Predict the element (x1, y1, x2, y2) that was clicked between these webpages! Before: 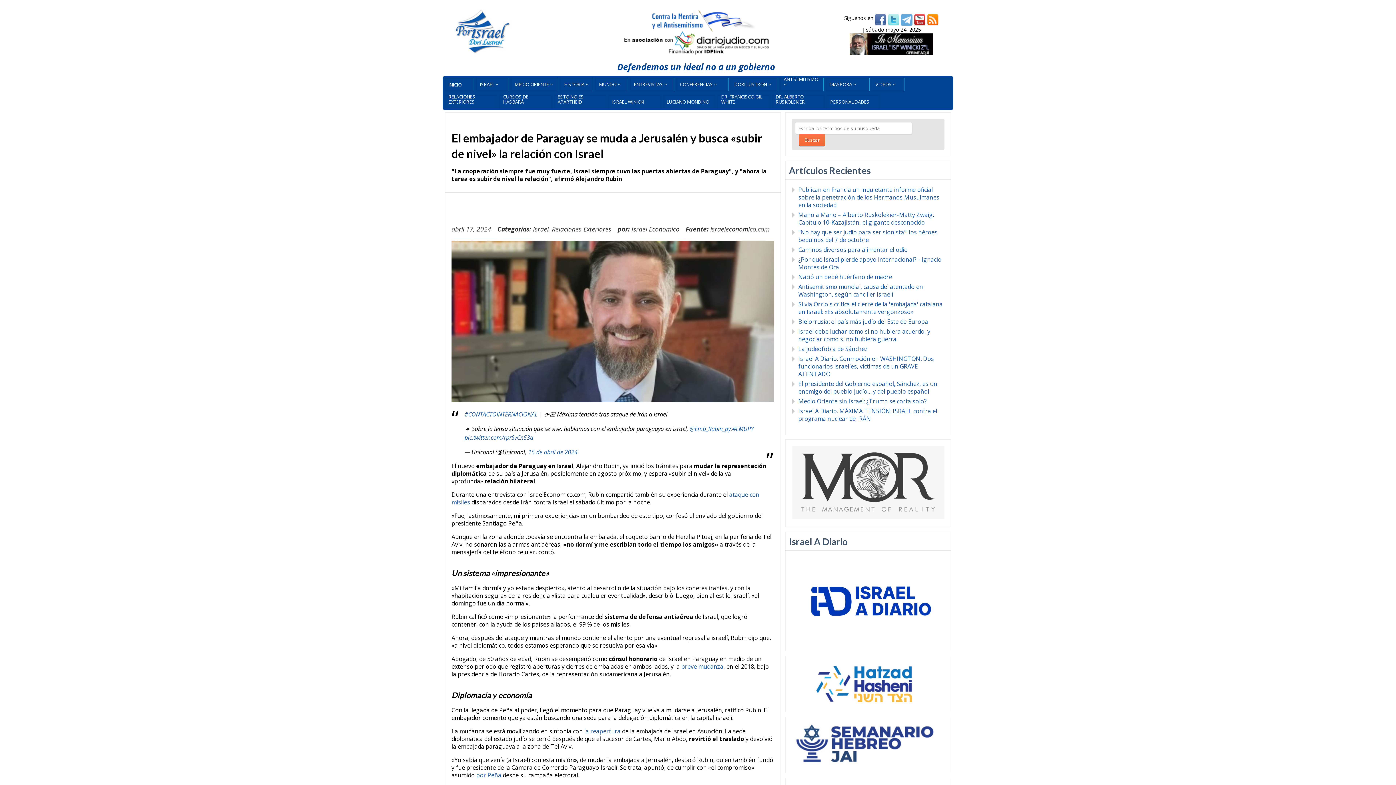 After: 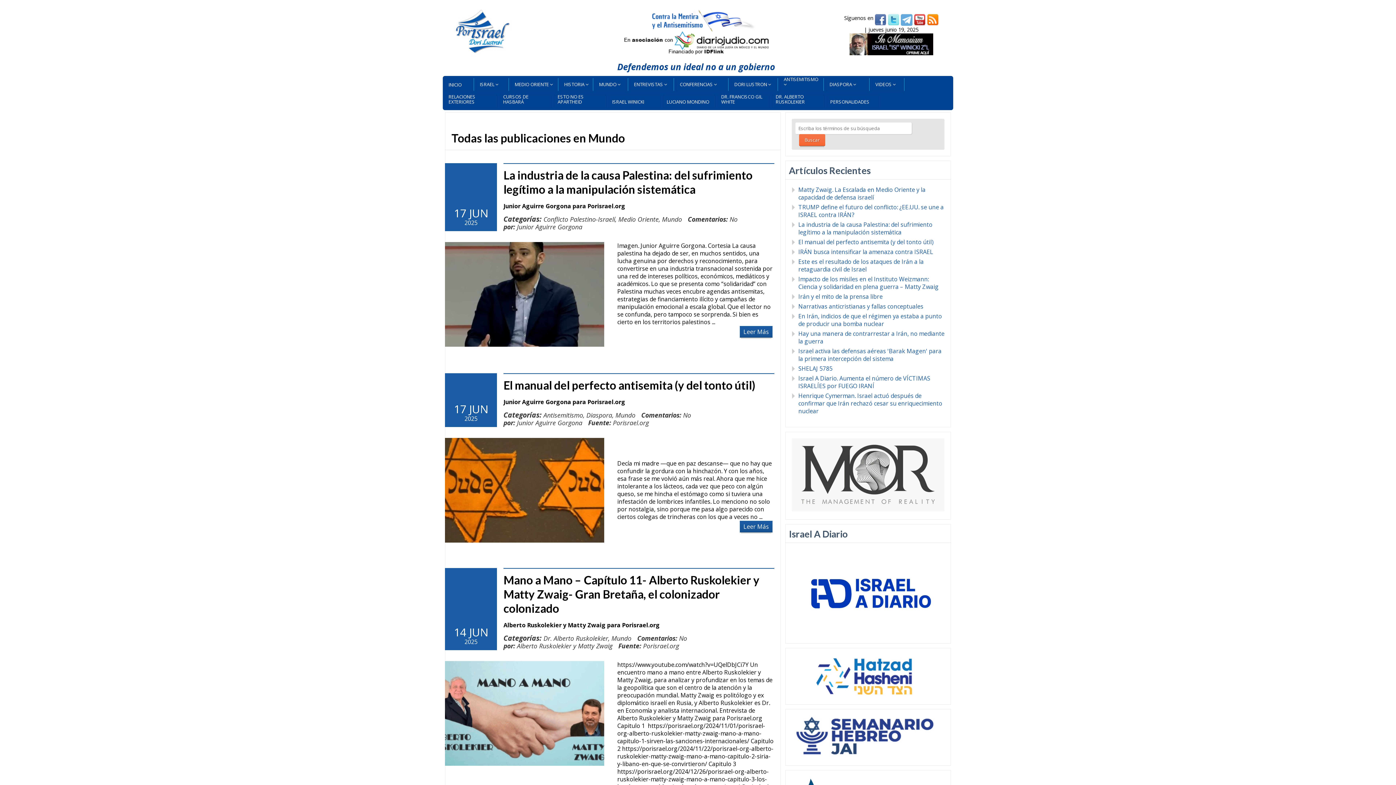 Action: bbox: (595, 78, 628, 90) label: MUNDO